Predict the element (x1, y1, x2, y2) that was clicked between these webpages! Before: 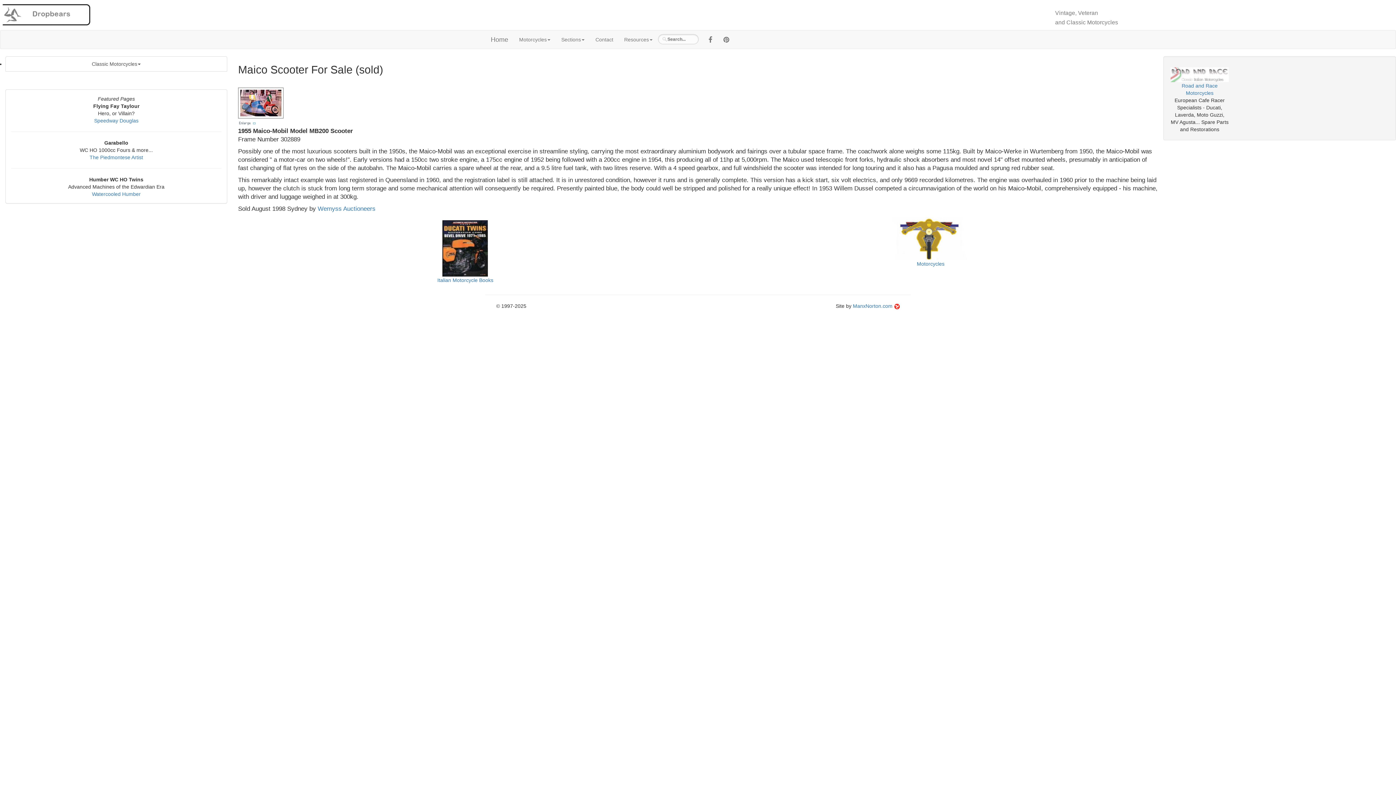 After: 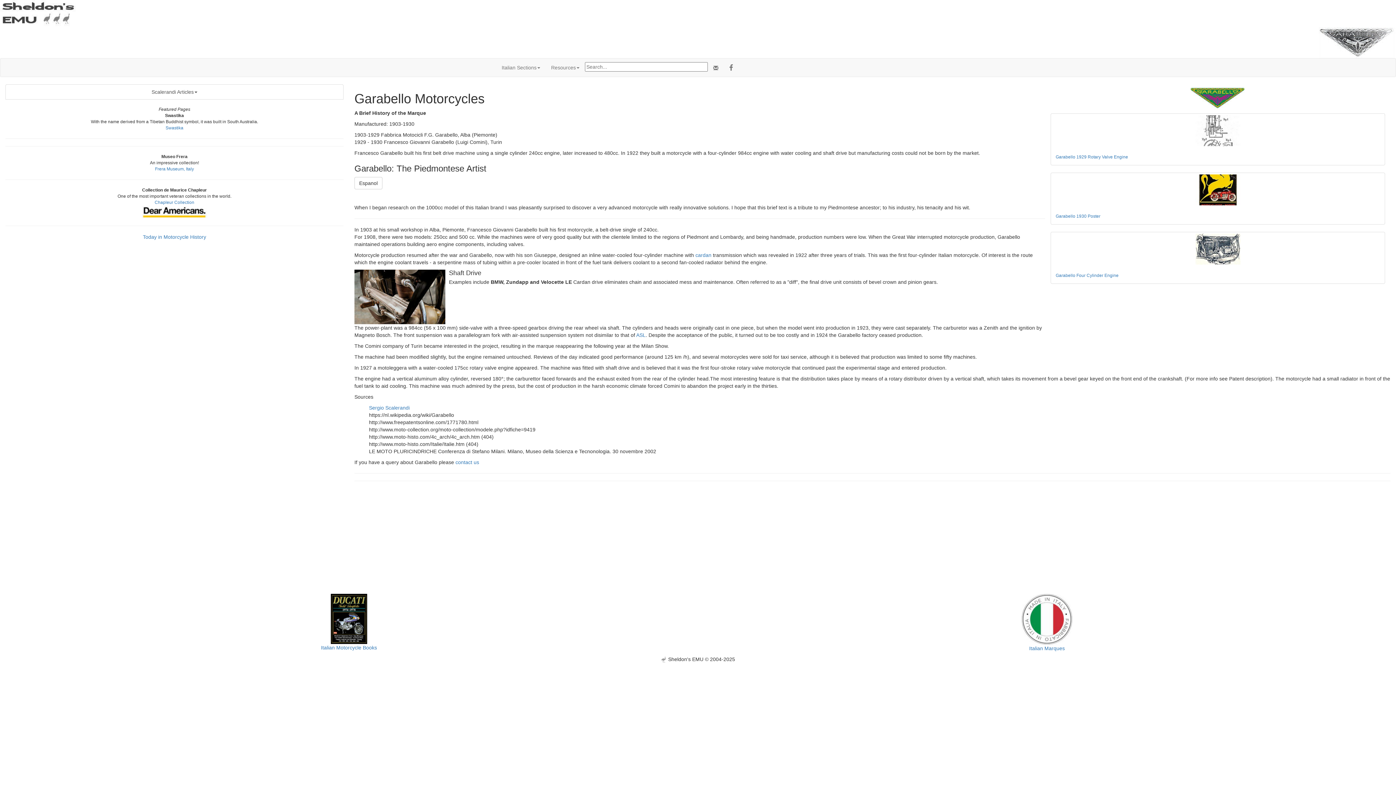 Action: label: The Piedmontese Artist bbox: (89, 154, 143, 160)